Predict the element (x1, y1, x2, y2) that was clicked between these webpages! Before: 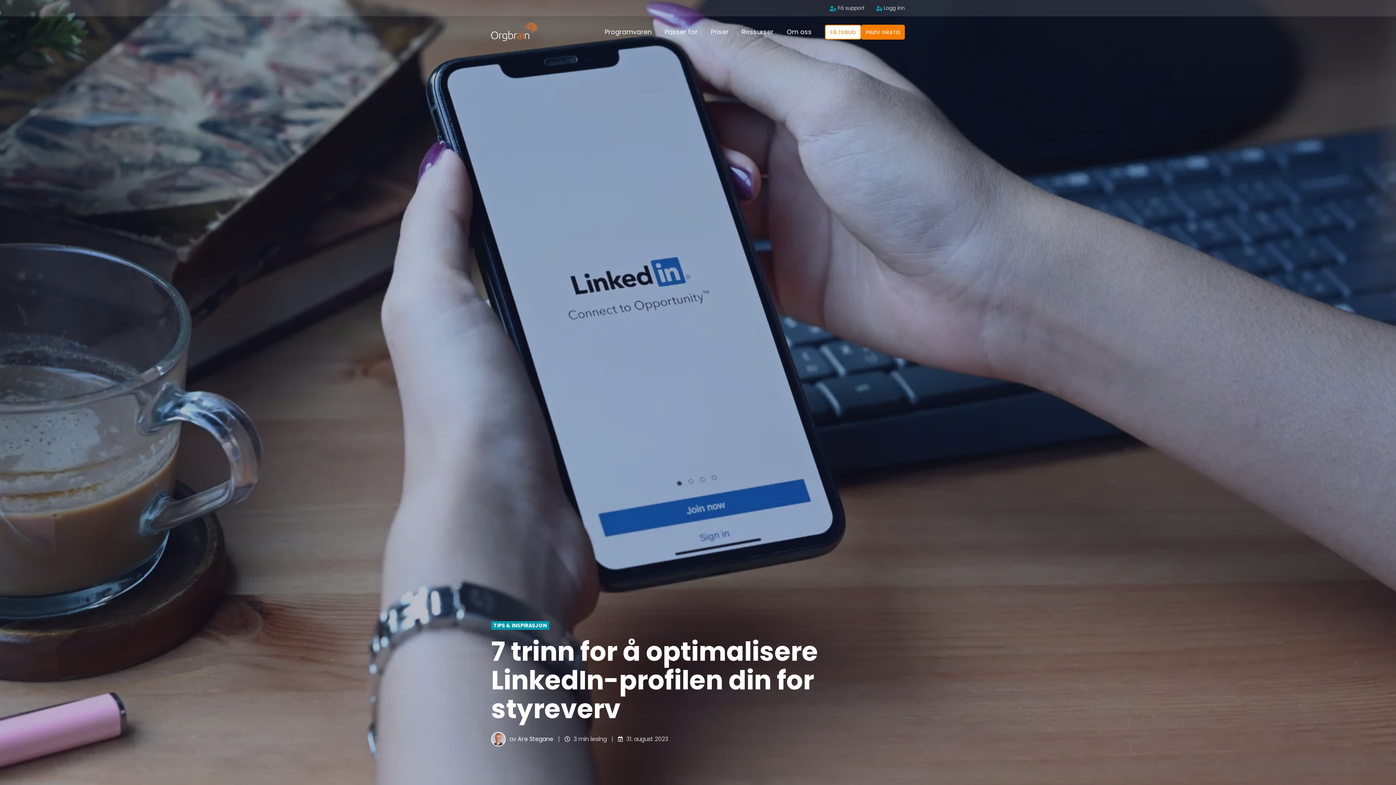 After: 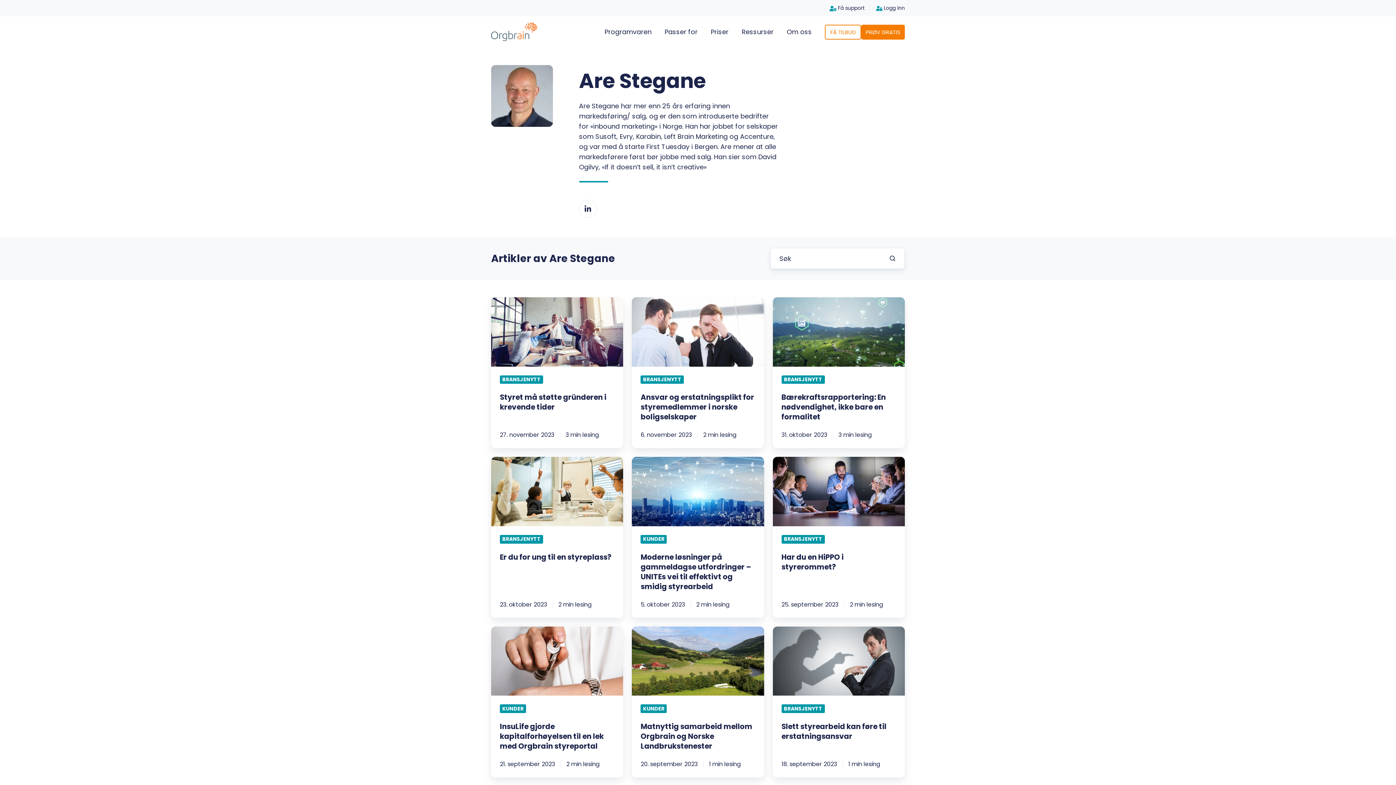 Action: bbox: (517, 735, 553, 743) label: Are Stegane